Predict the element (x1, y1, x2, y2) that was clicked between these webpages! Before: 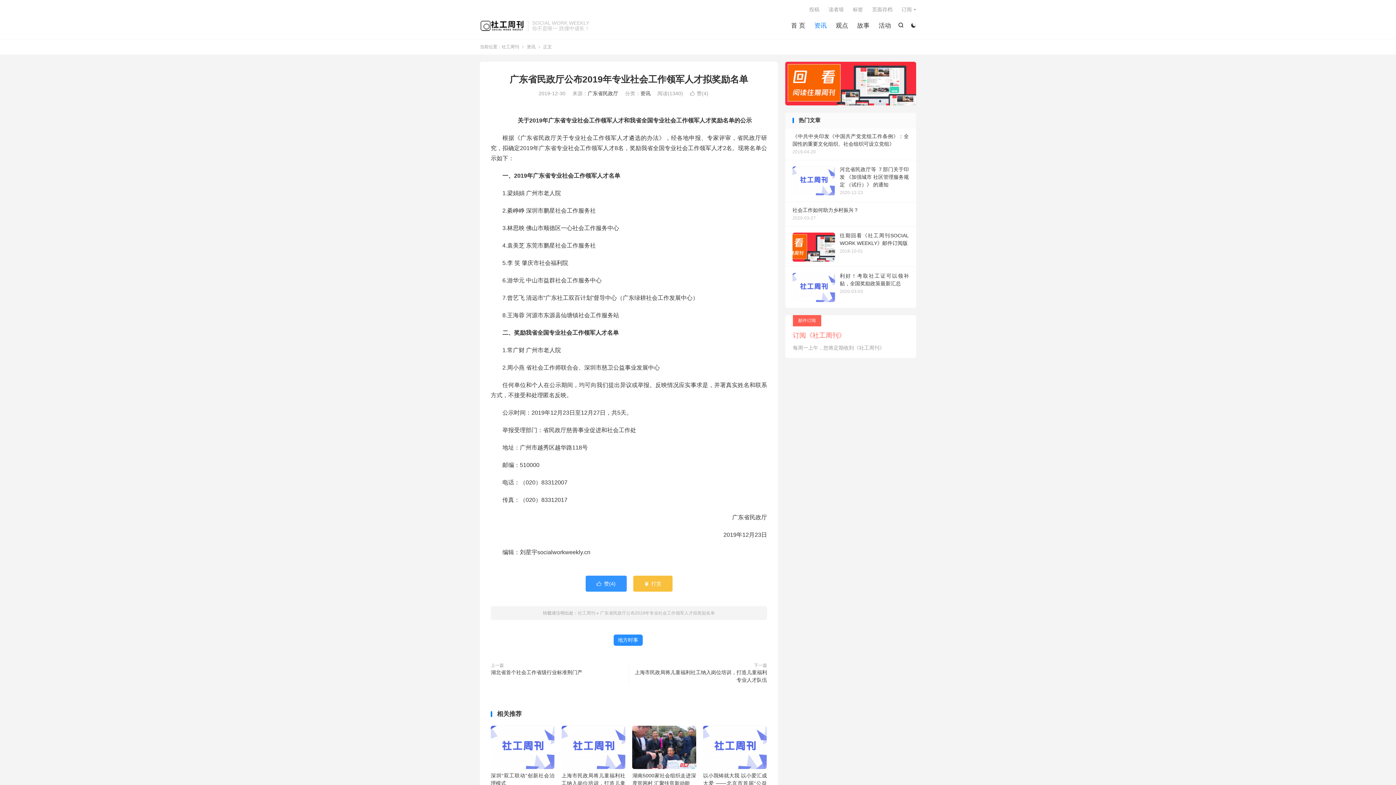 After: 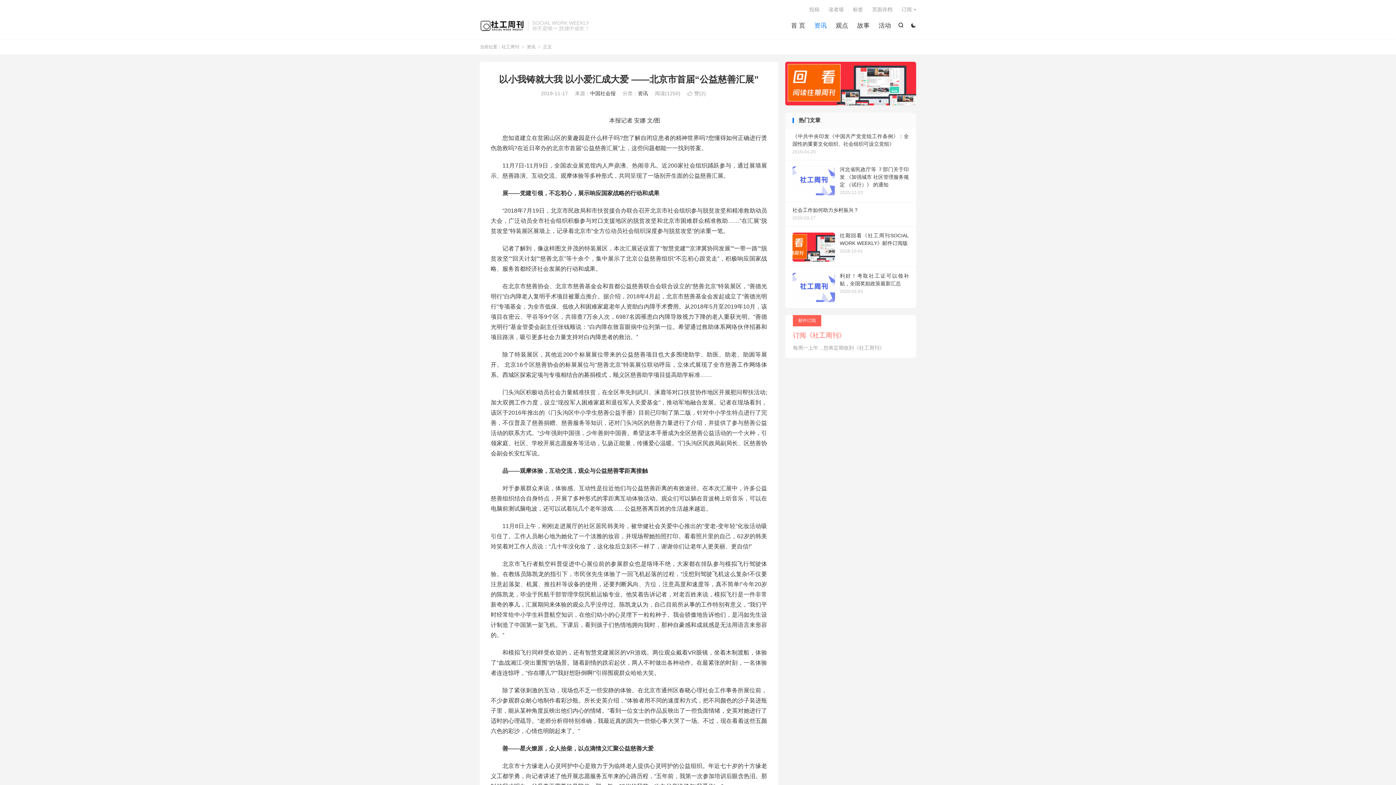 Action: bbox: (703, 726, 767, 772)